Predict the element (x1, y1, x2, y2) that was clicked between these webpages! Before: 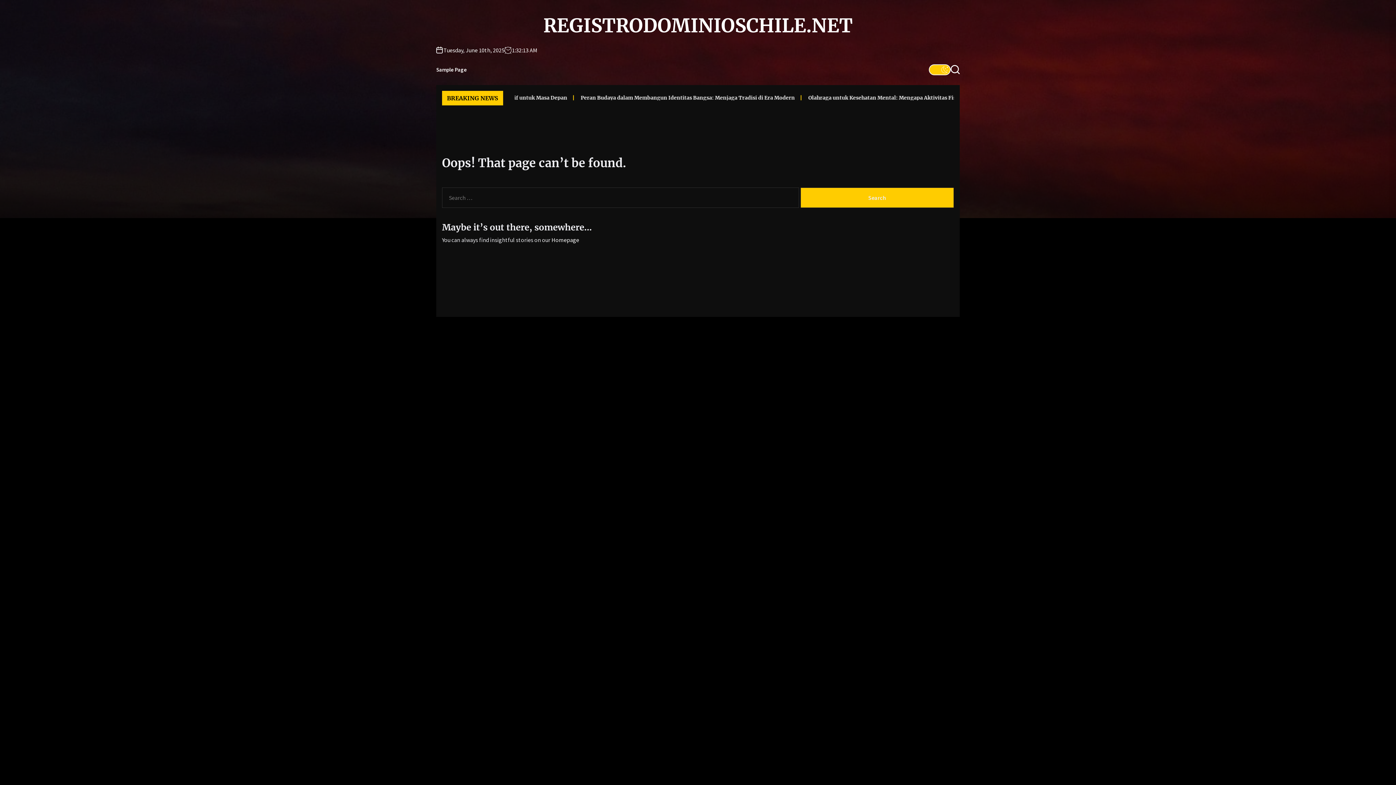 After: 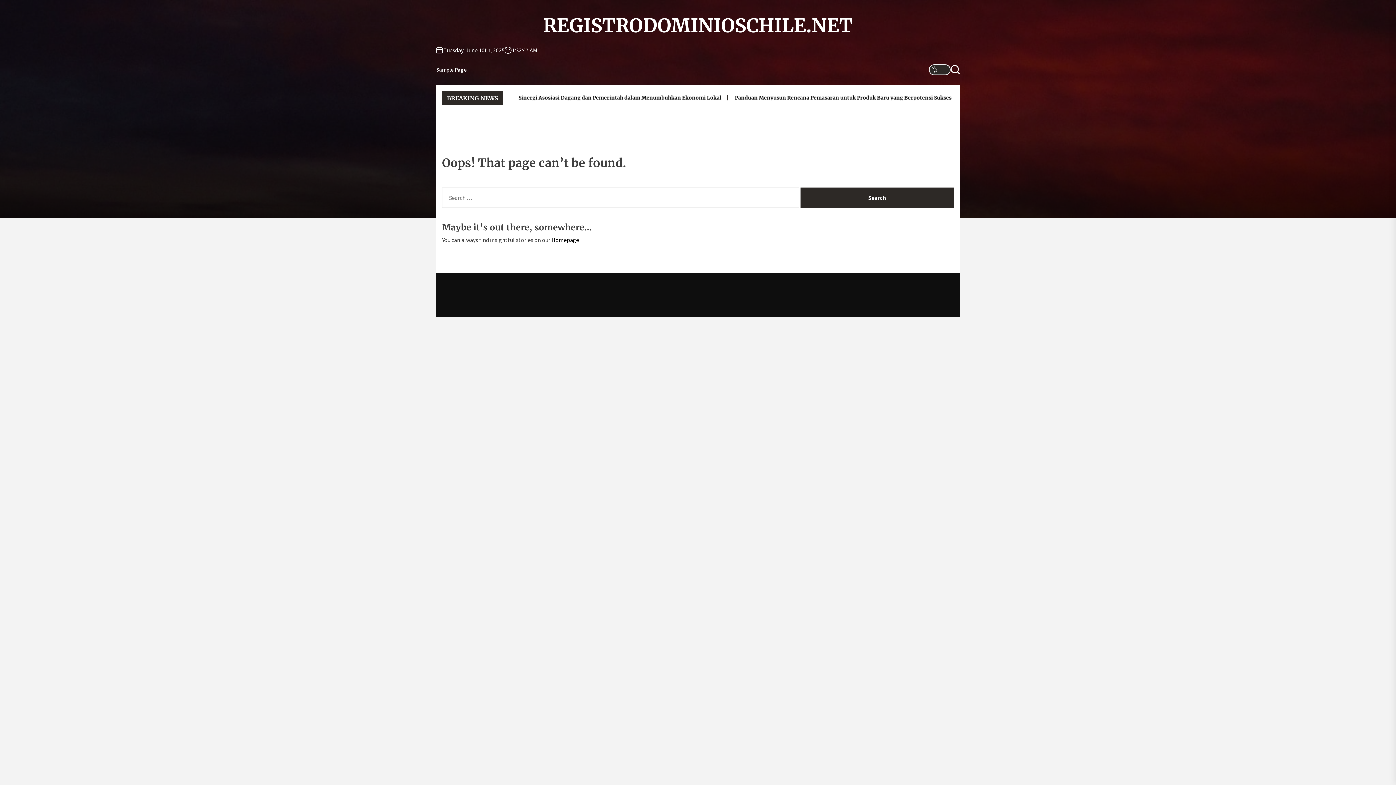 Action: bbox: (929, 63, 950, 76)